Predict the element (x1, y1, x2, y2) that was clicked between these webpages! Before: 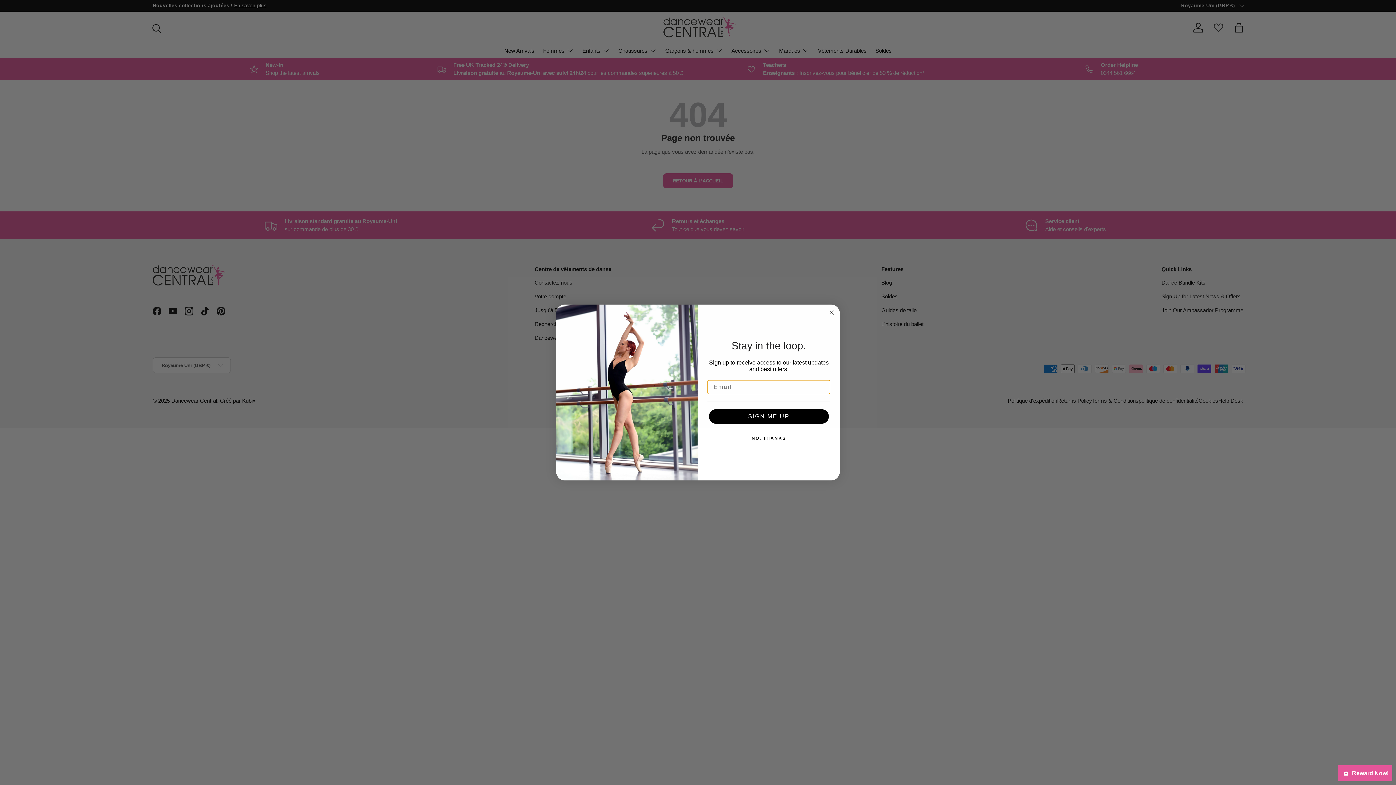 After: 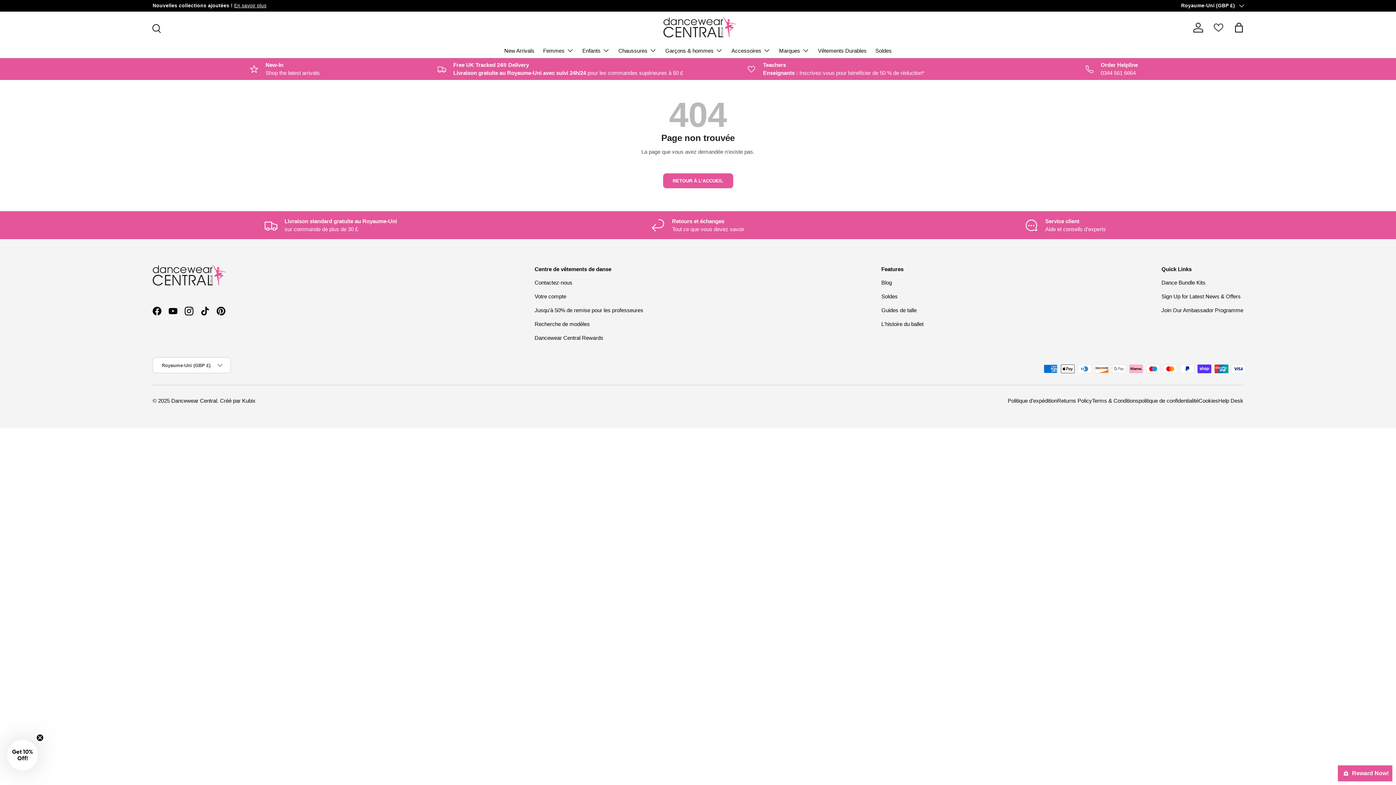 Action: label: NO, THANKS bbox: (707, 431, 830, 445)